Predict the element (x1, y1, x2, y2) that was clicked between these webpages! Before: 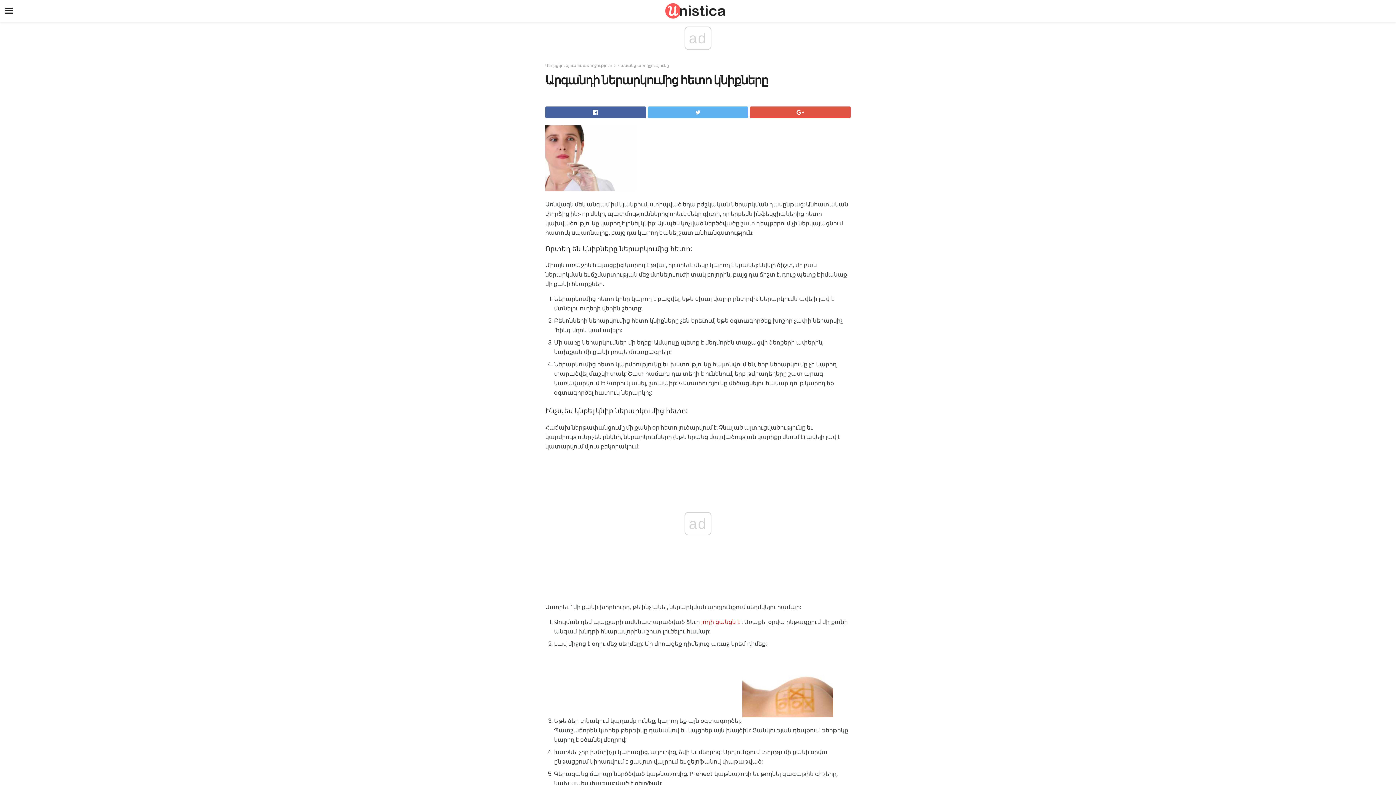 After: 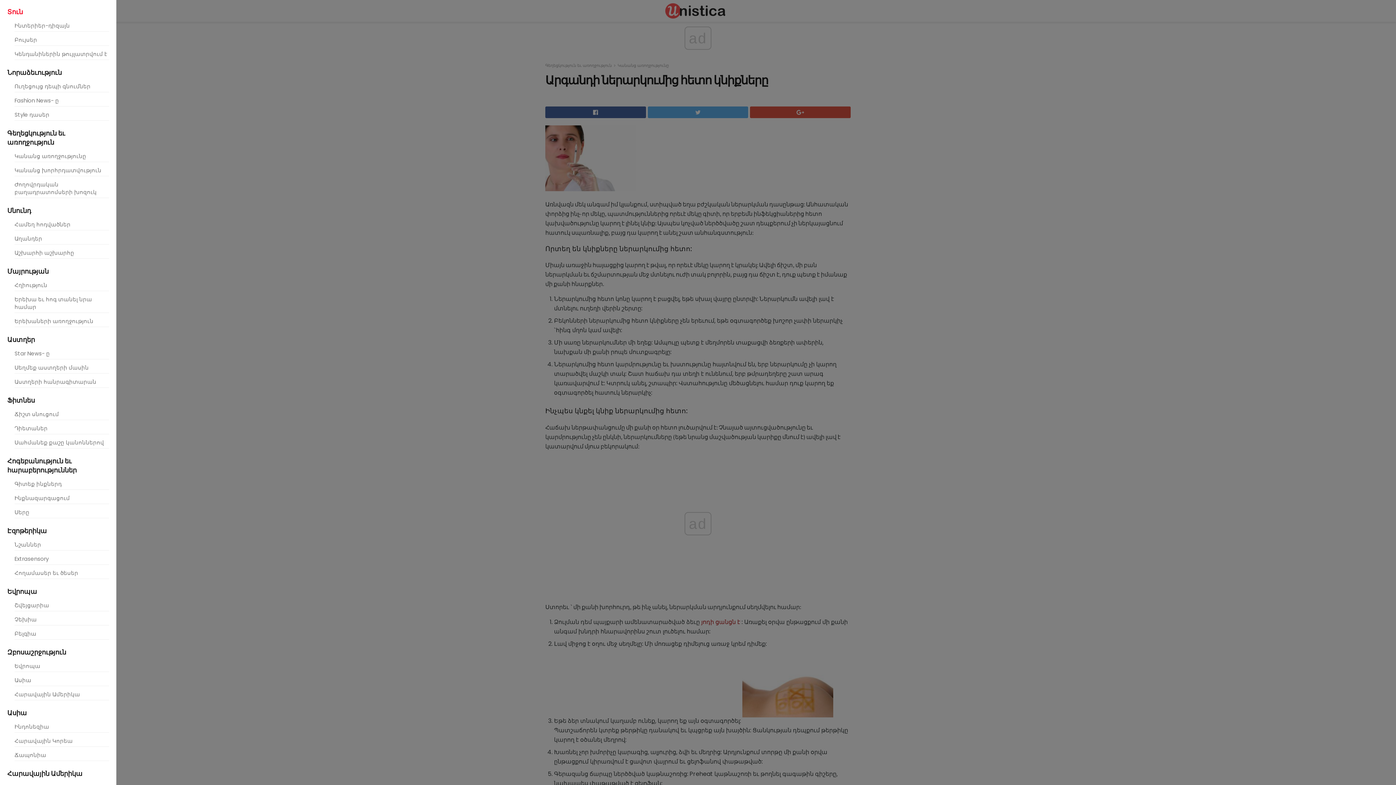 Action: bbox: (0, 0, 18, 21)